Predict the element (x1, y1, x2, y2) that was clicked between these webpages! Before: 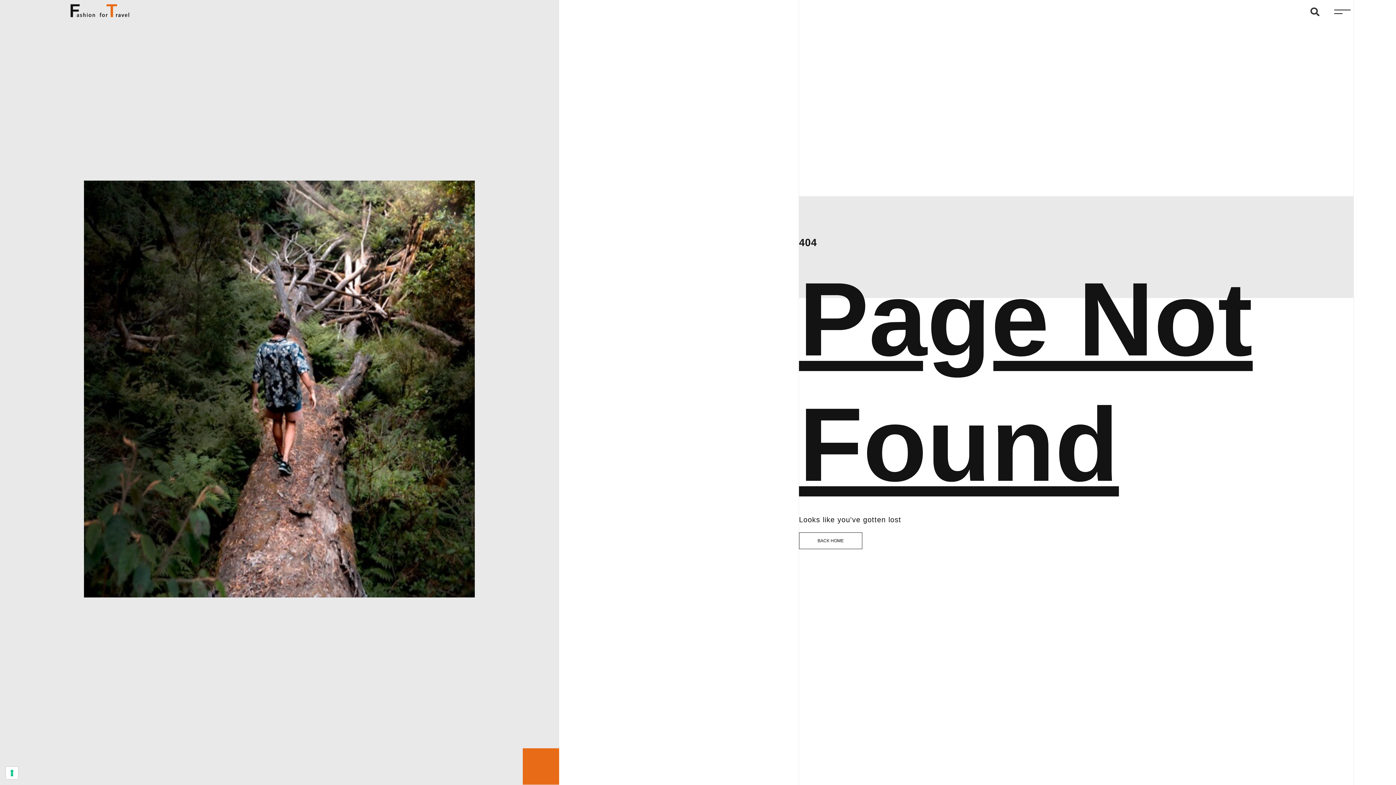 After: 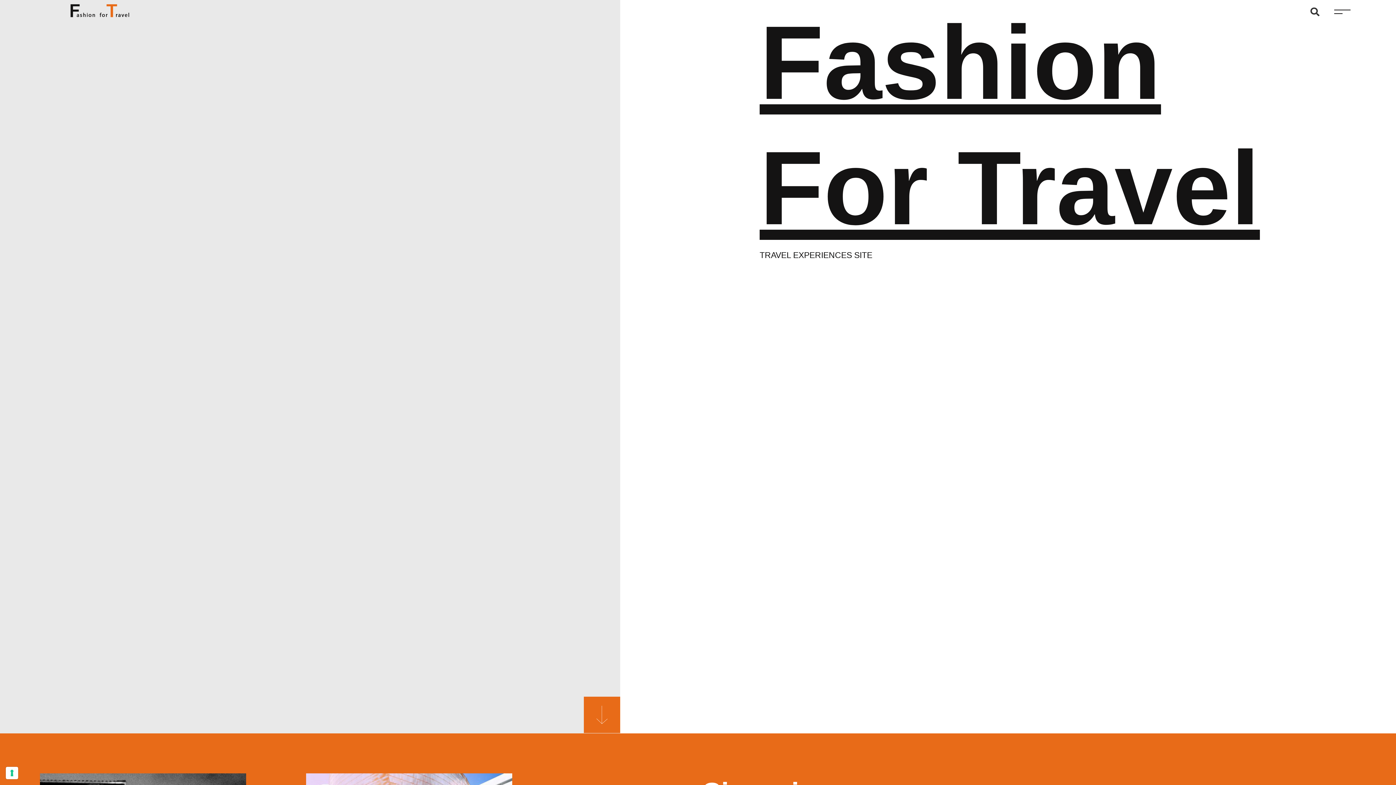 Action: bbox: (799, 532, 862, 549) label: BACK HOME